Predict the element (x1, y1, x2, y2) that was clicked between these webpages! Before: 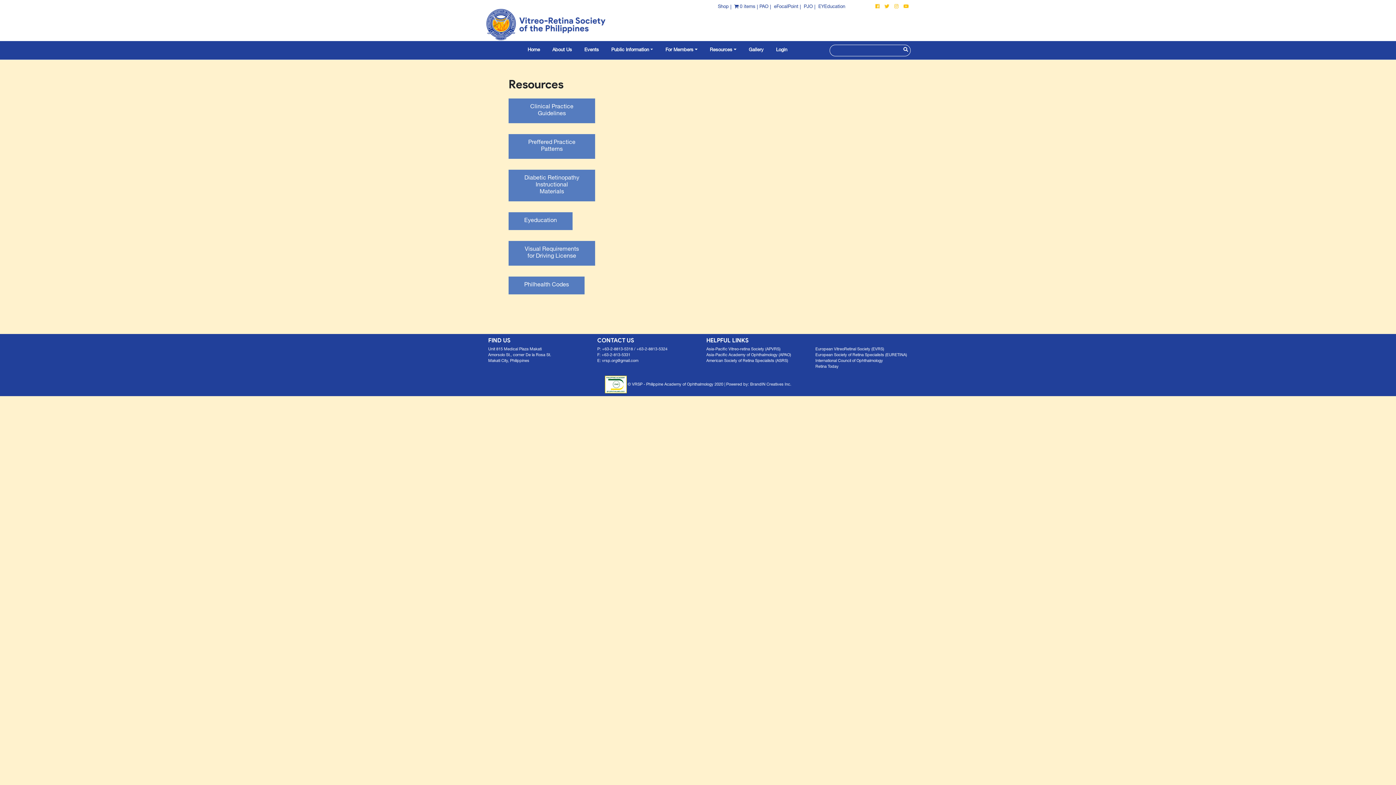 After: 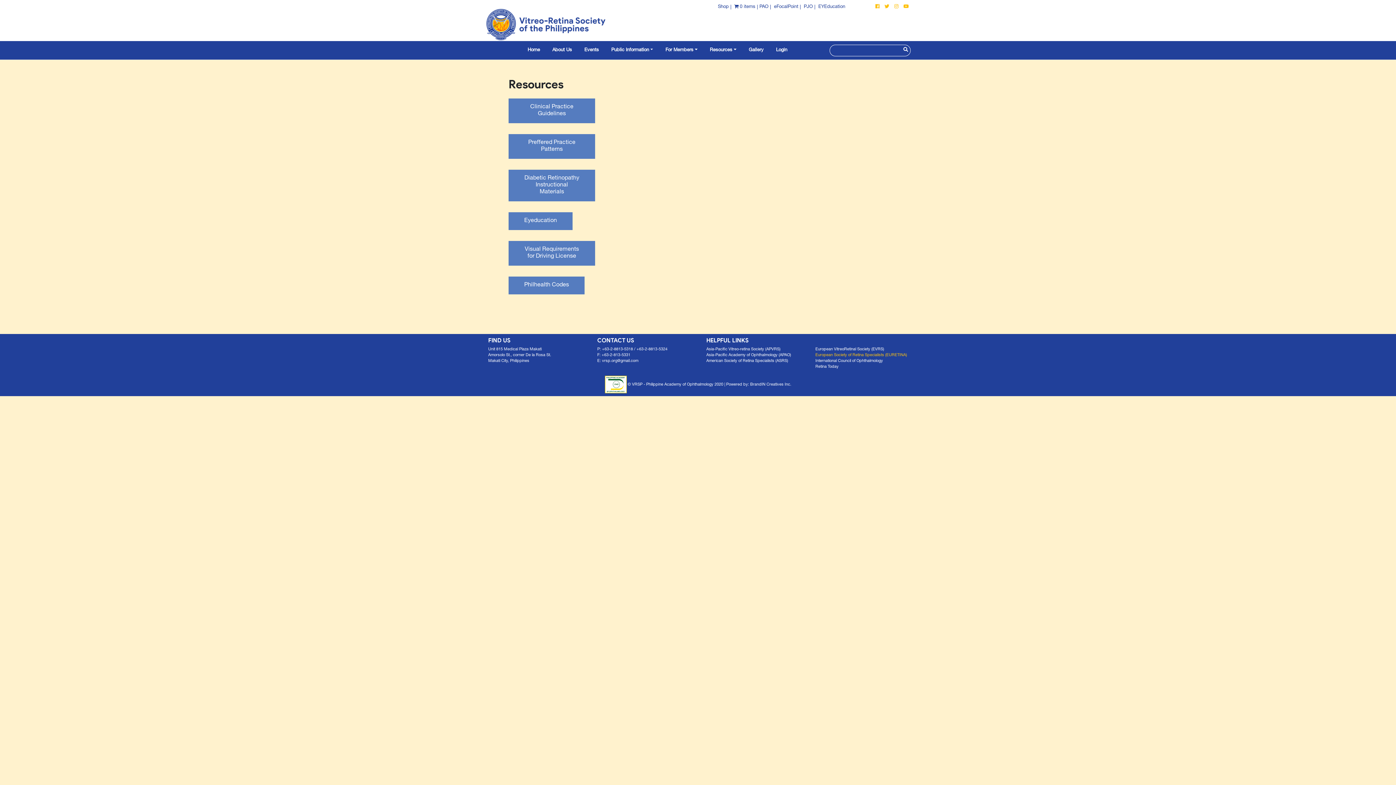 Action: bbox: (815, 353, 907, 357) label: European Society of Retina Specialists (EURETINA)